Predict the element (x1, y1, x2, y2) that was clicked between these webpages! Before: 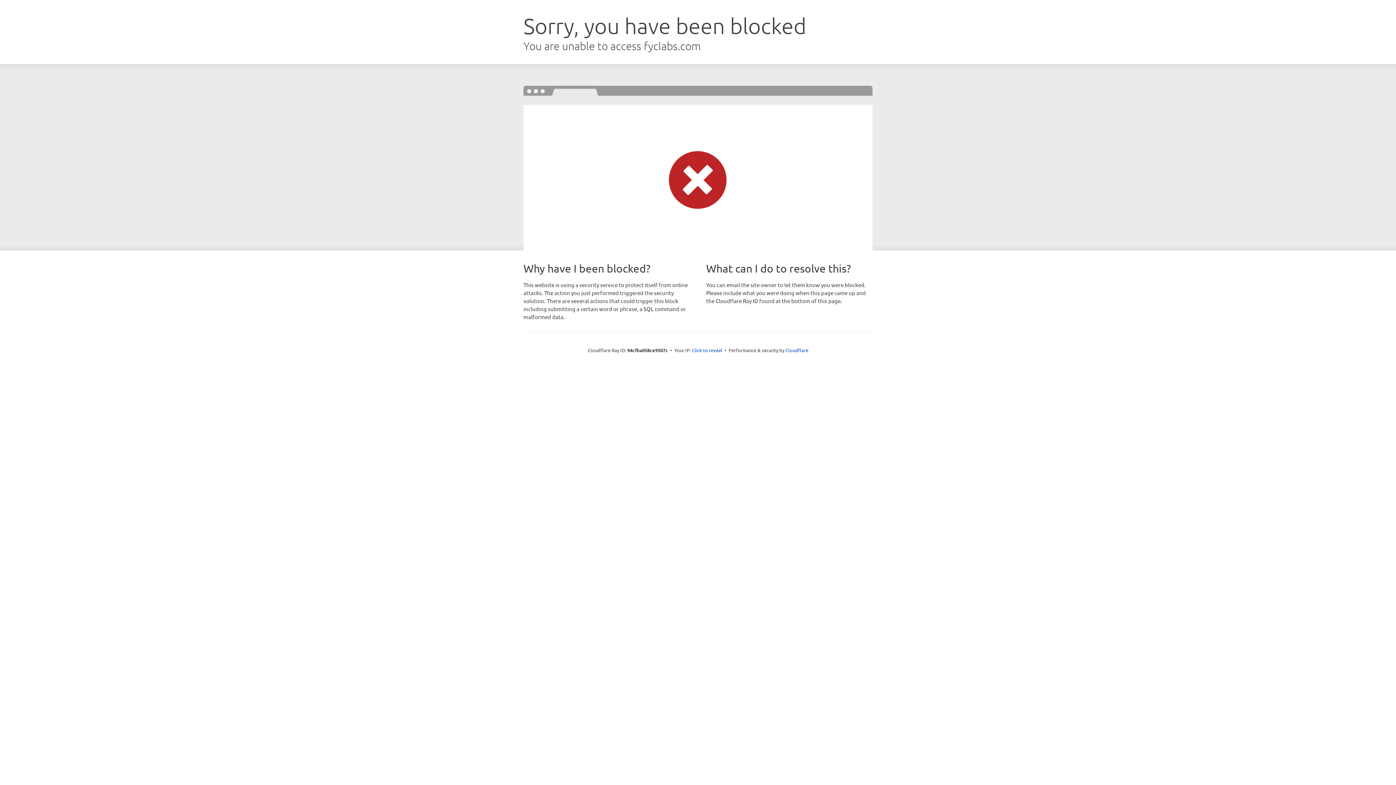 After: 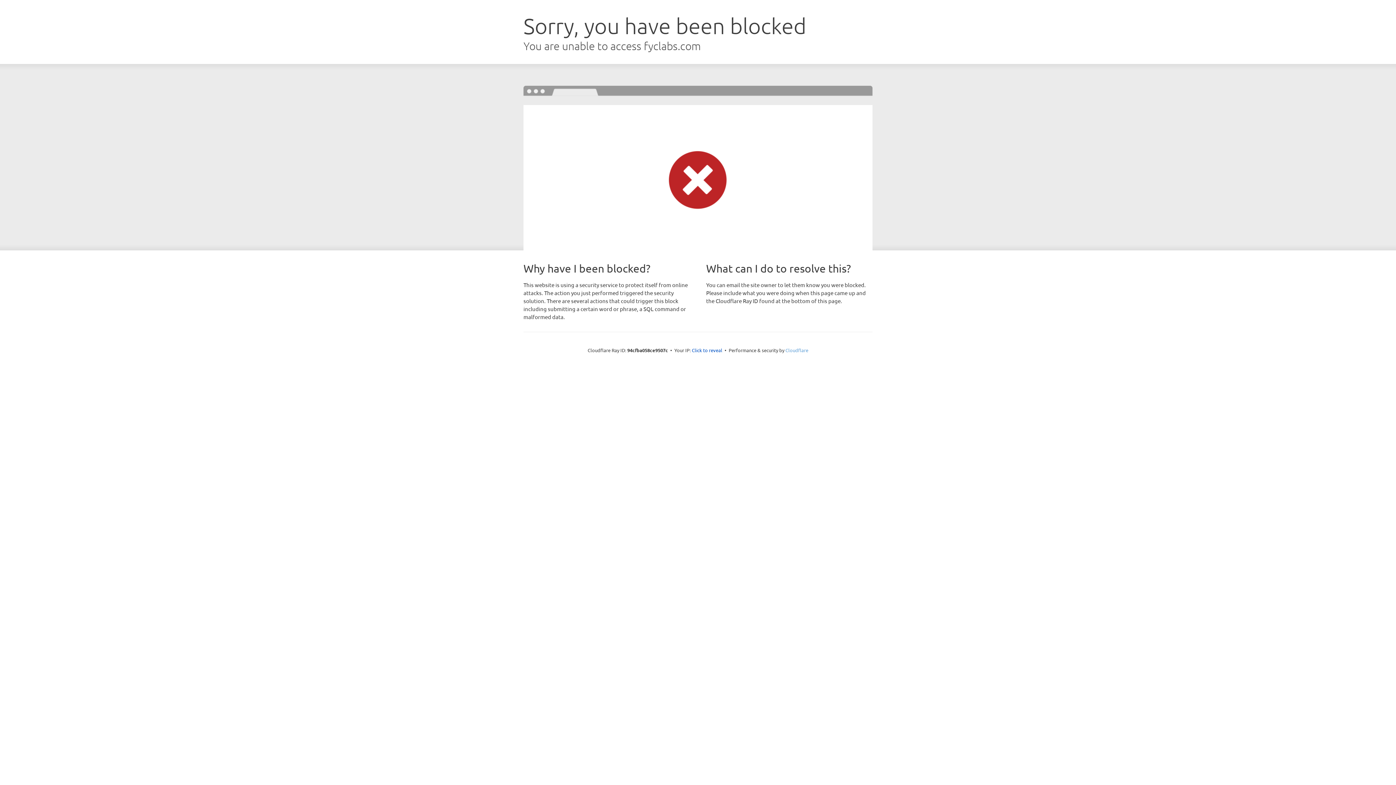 Action: bbox: (785, 347, 808, 353) label: Cloudflare